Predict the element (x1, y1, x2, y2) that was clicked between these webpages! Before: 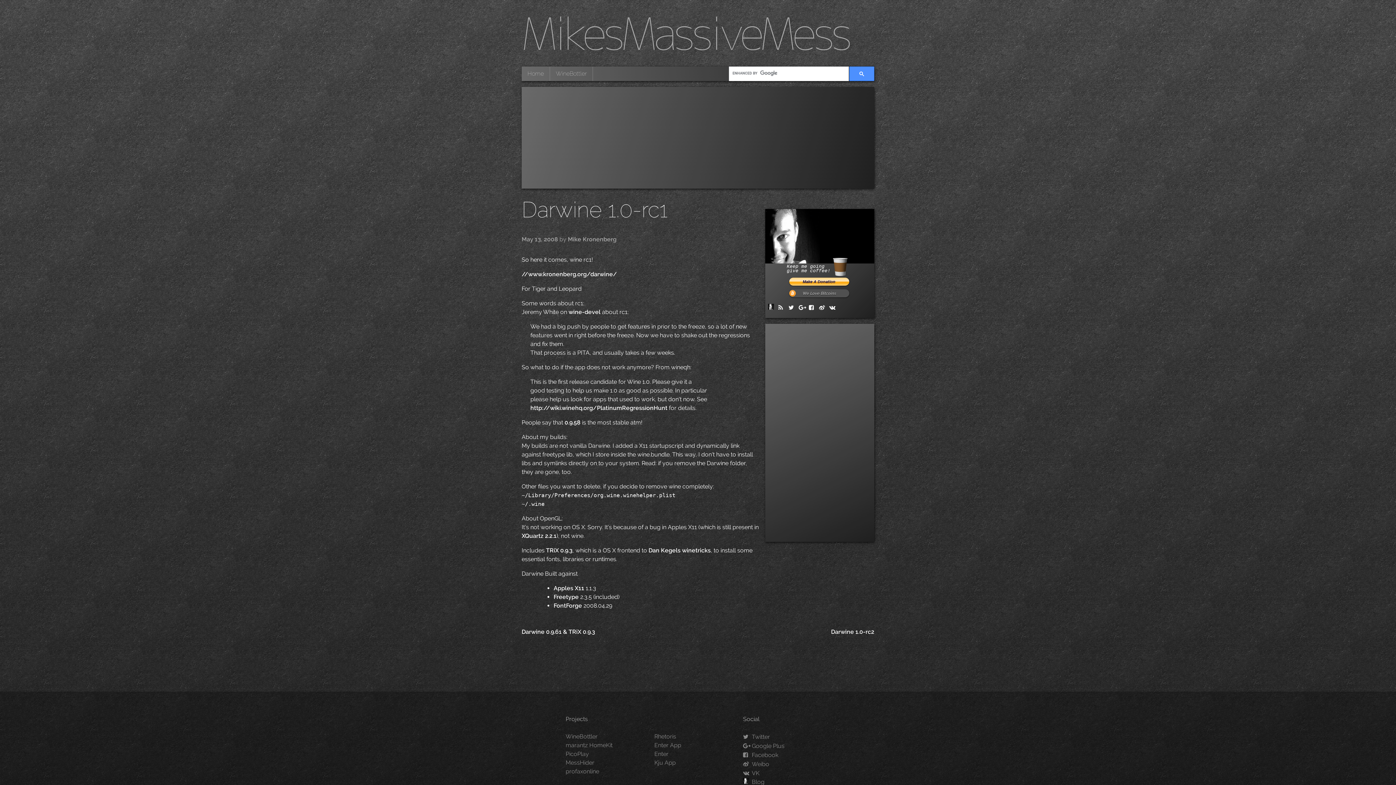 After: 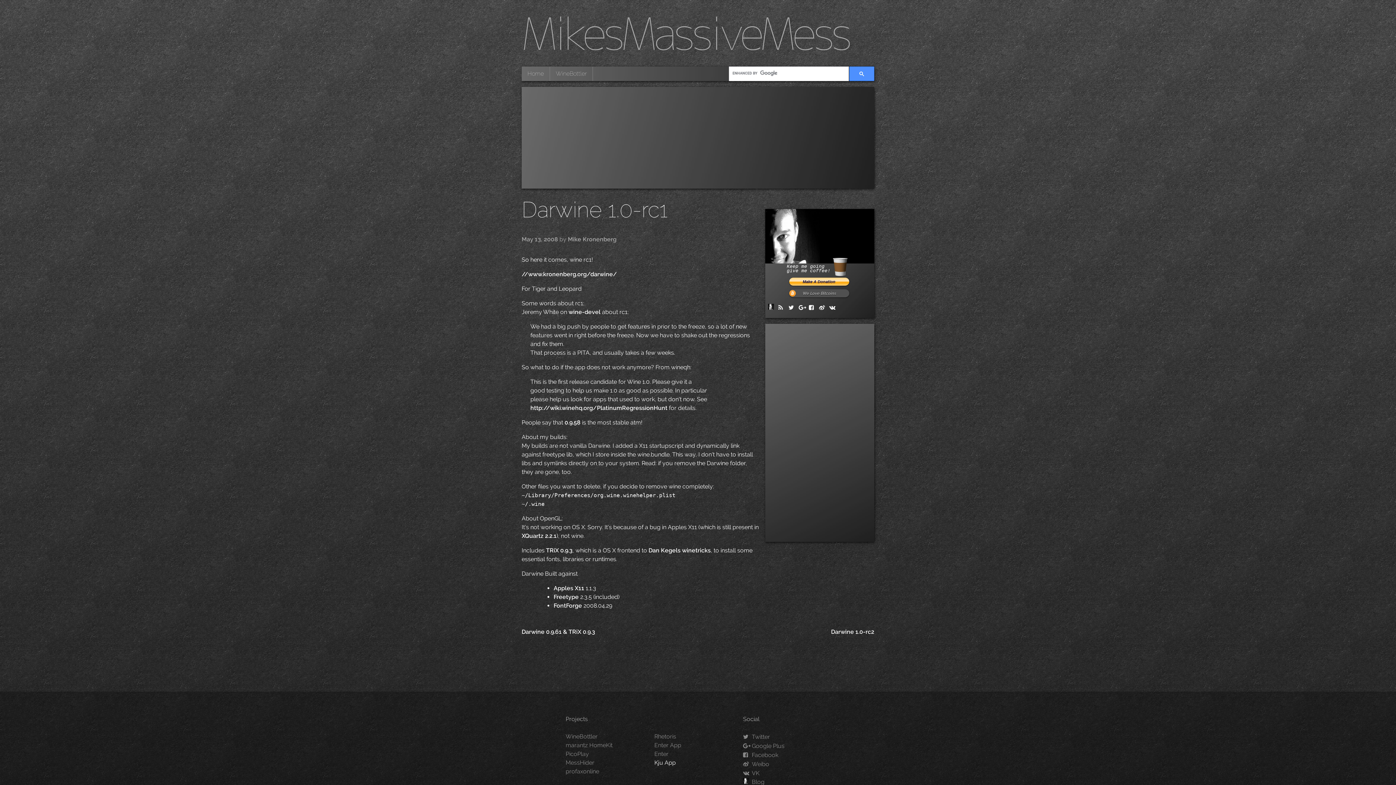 Action: bbox: (654, 758, 741, 767) label: Kju App